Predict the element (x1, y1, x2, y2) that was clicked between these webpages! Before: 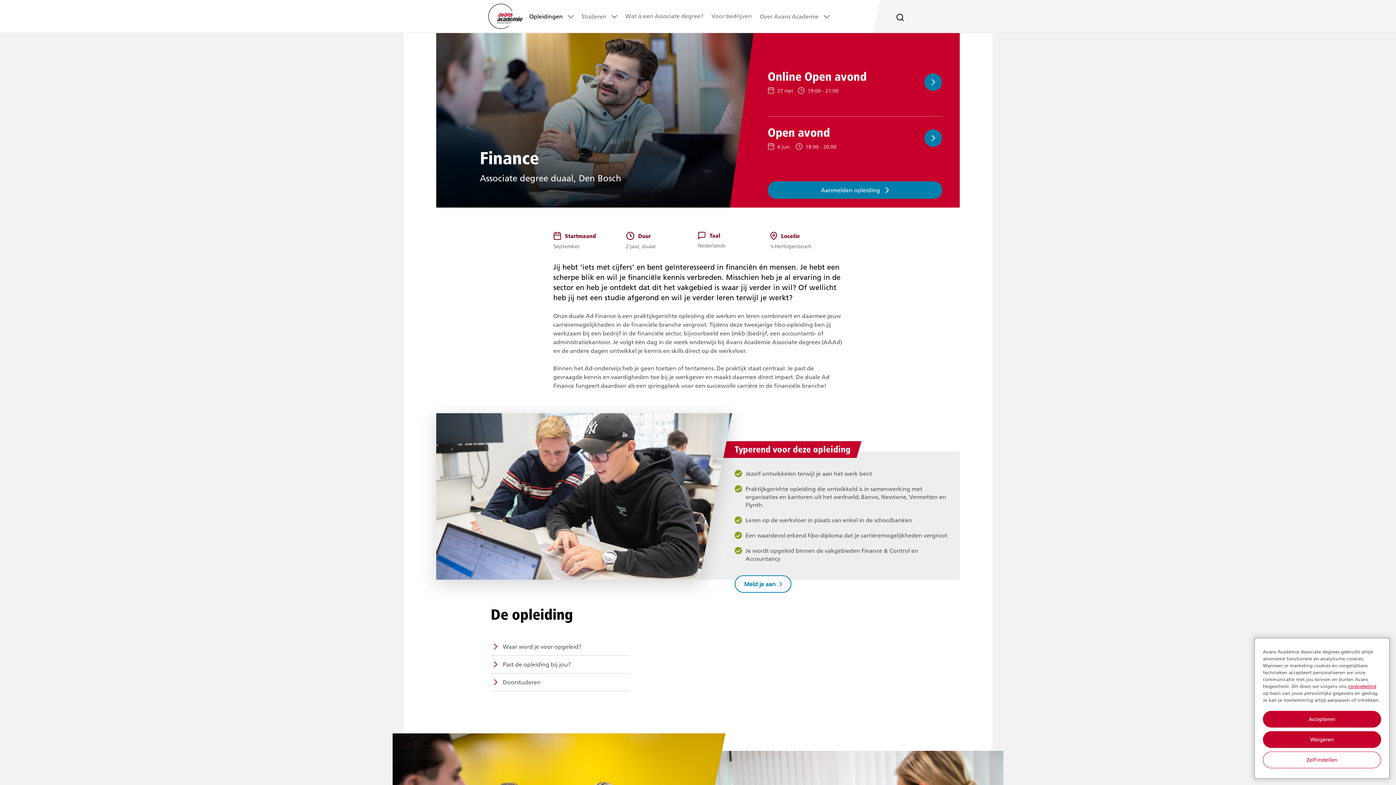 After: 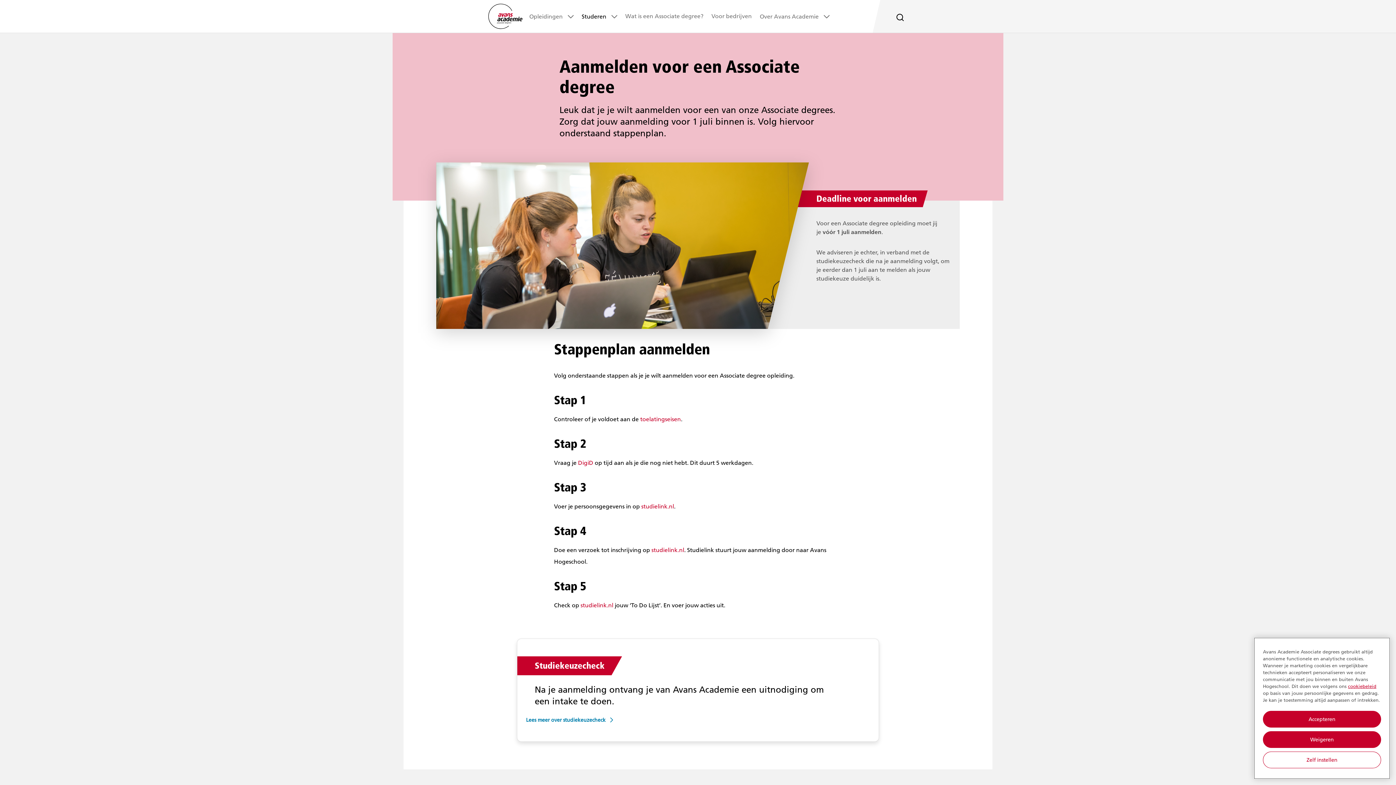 Action: label: Aanmelden opleiding bbox: (767, 181, 942, 198)